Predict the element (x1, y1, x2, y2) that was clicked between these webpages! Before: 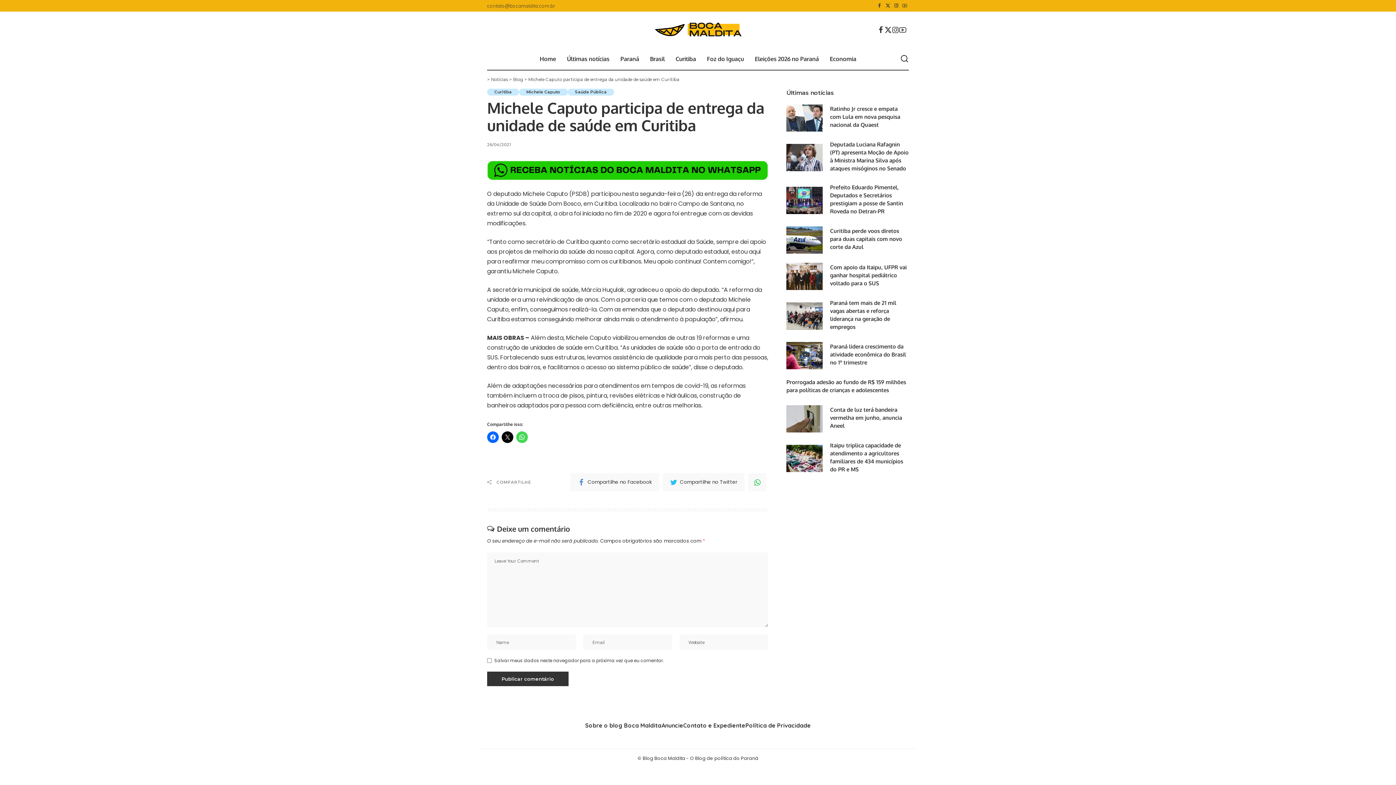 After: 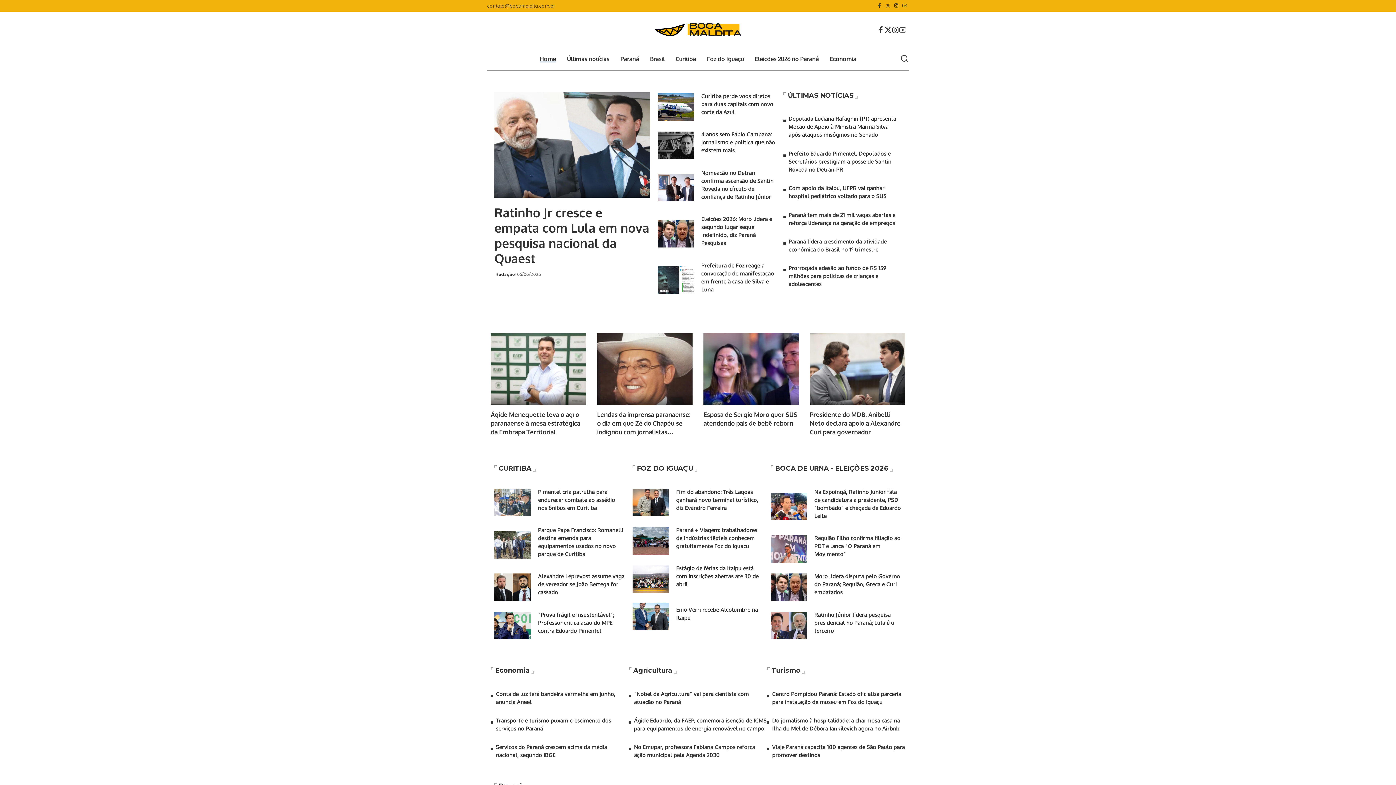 Action: bbox: (651, 18, 744, 40)